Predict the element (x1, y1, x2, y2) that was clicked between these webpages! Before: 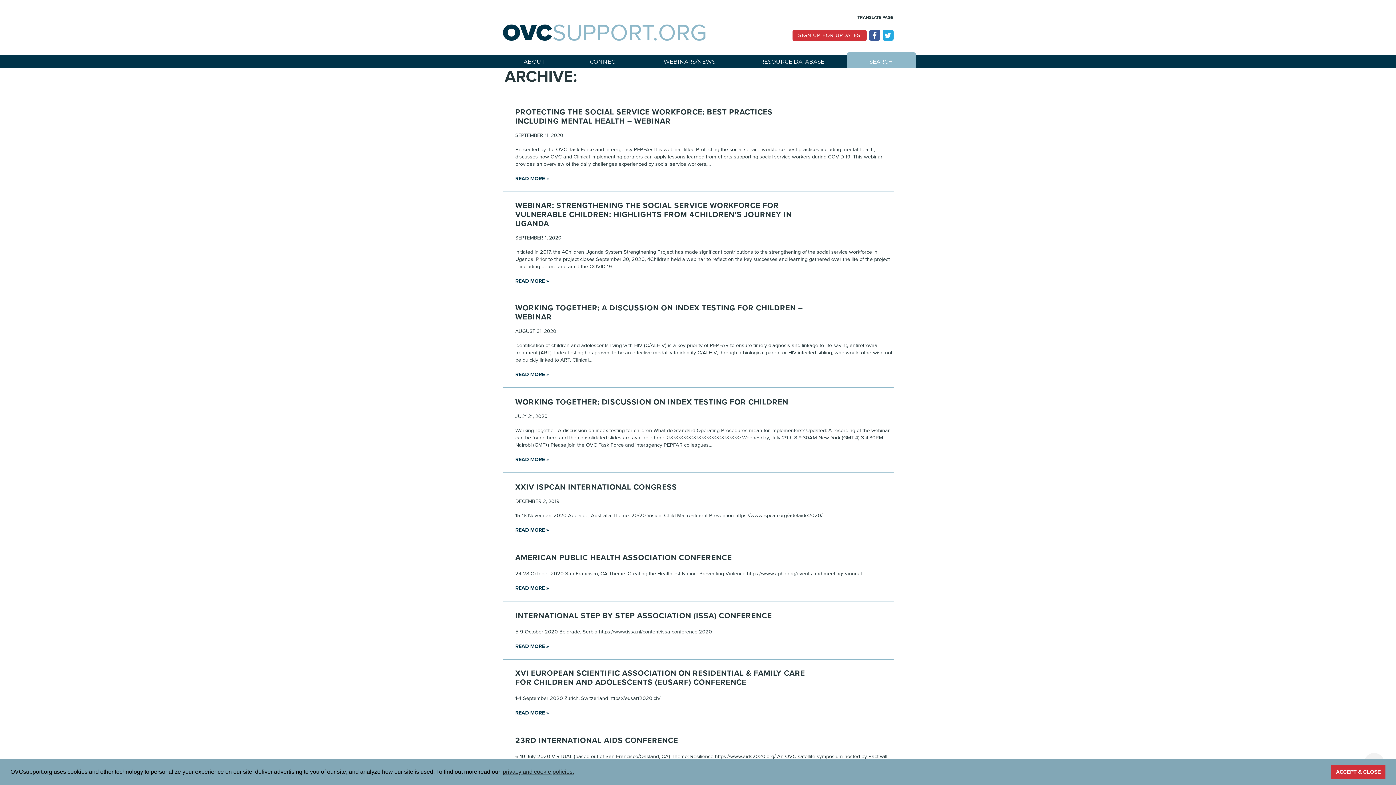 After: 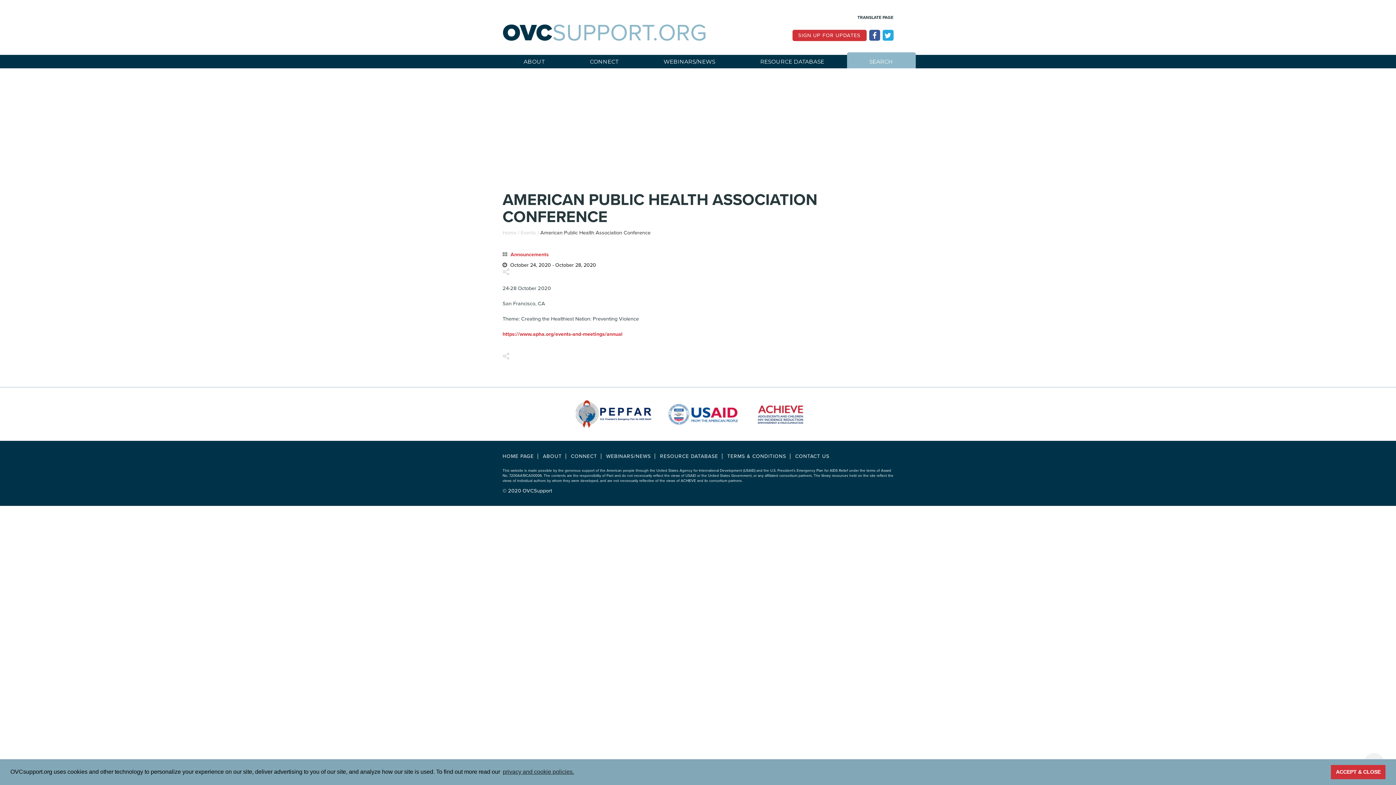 Action: label: READ MORE » bbox: (515, 585, 549, 591)